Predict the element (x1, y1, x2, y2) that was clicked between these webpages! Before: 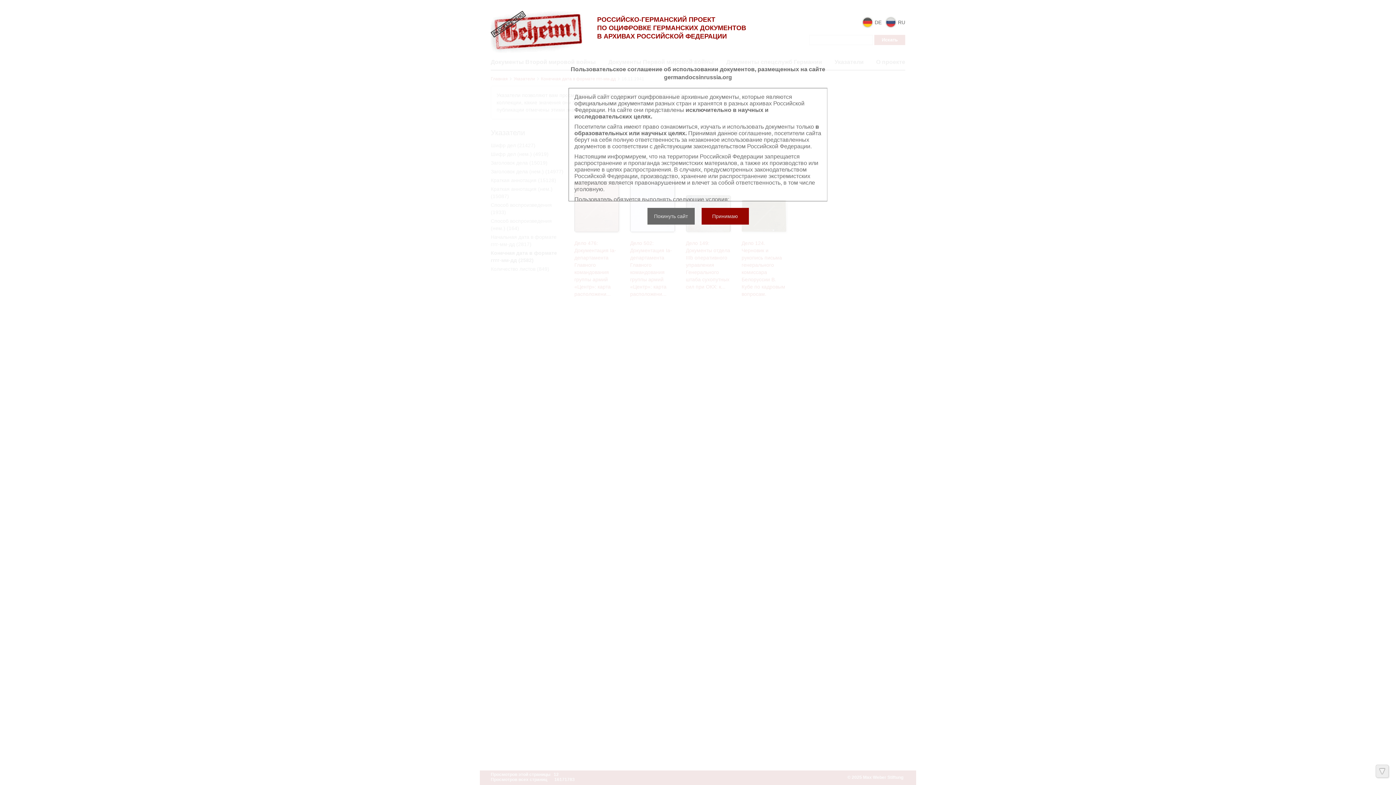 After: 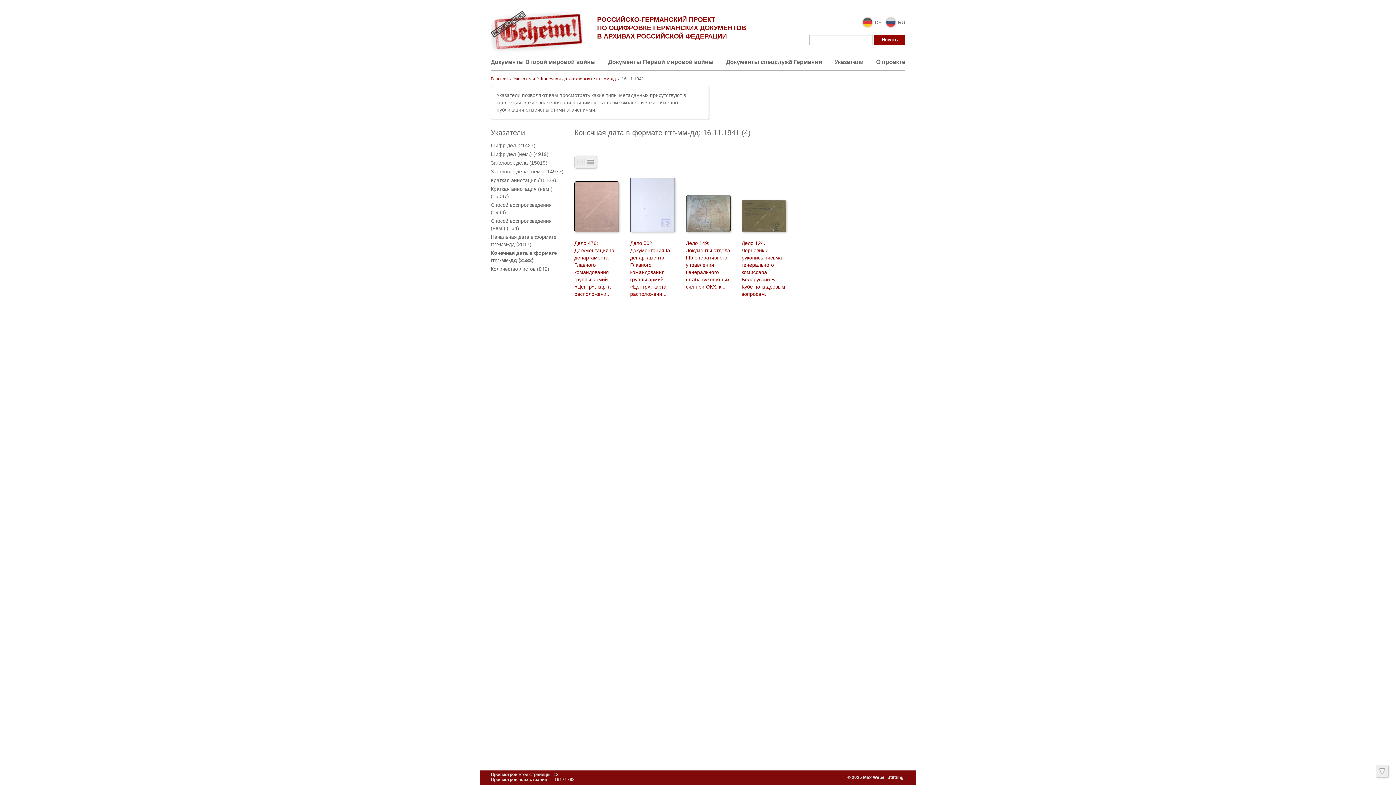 Action: label: Принимаю bbox: (701, 208, 748, 224)